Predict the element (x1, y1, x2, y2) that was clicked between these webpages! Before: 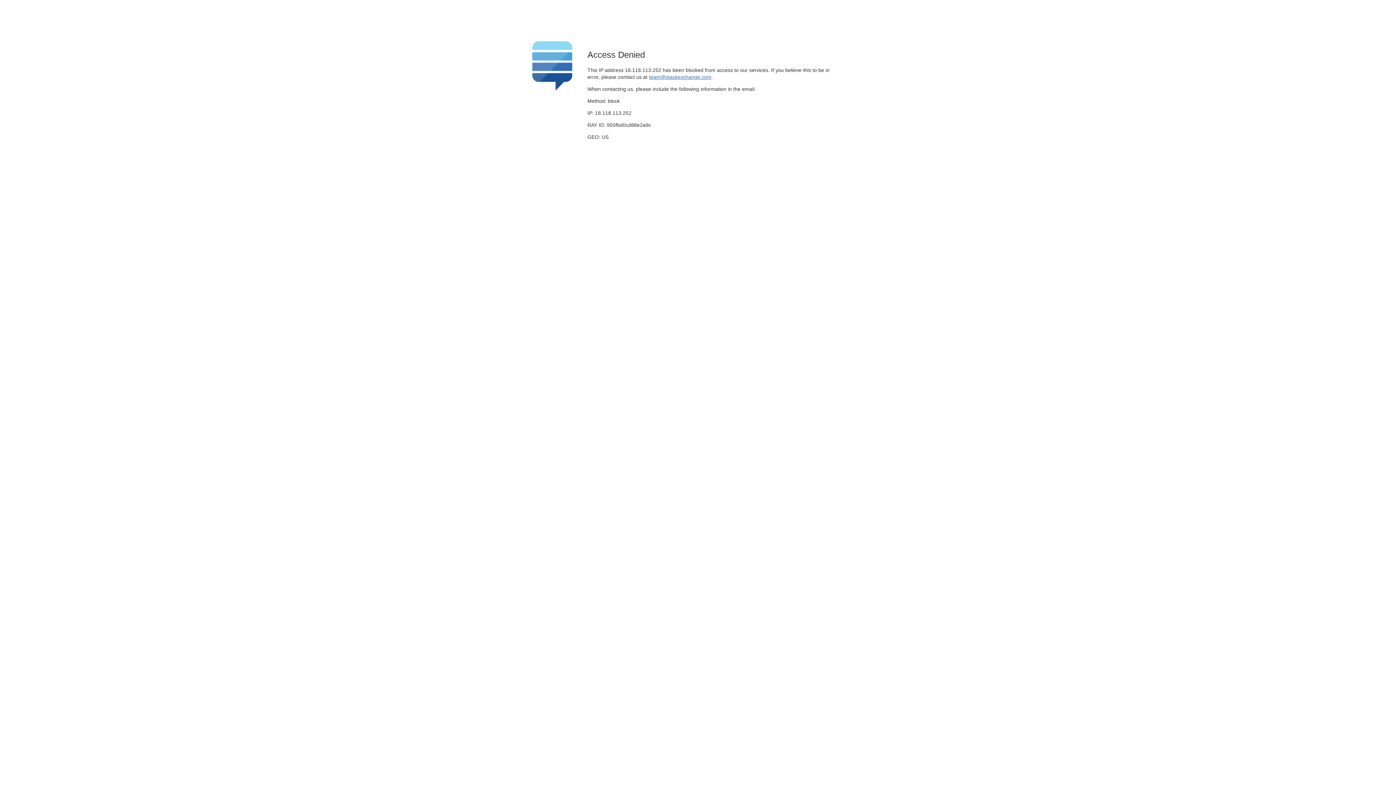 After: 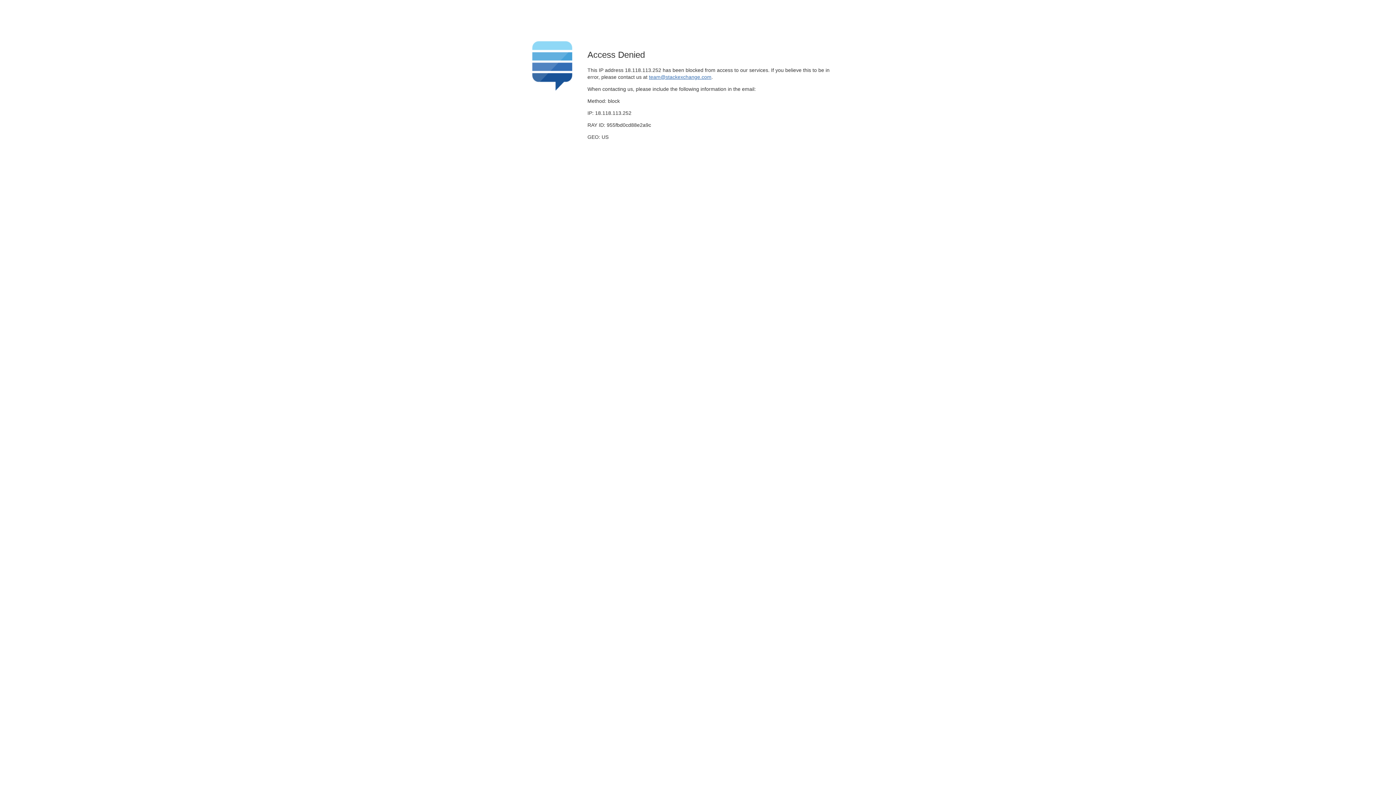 Action: label: team@stackexchange.com bbox: (649, 74, 711, 79)